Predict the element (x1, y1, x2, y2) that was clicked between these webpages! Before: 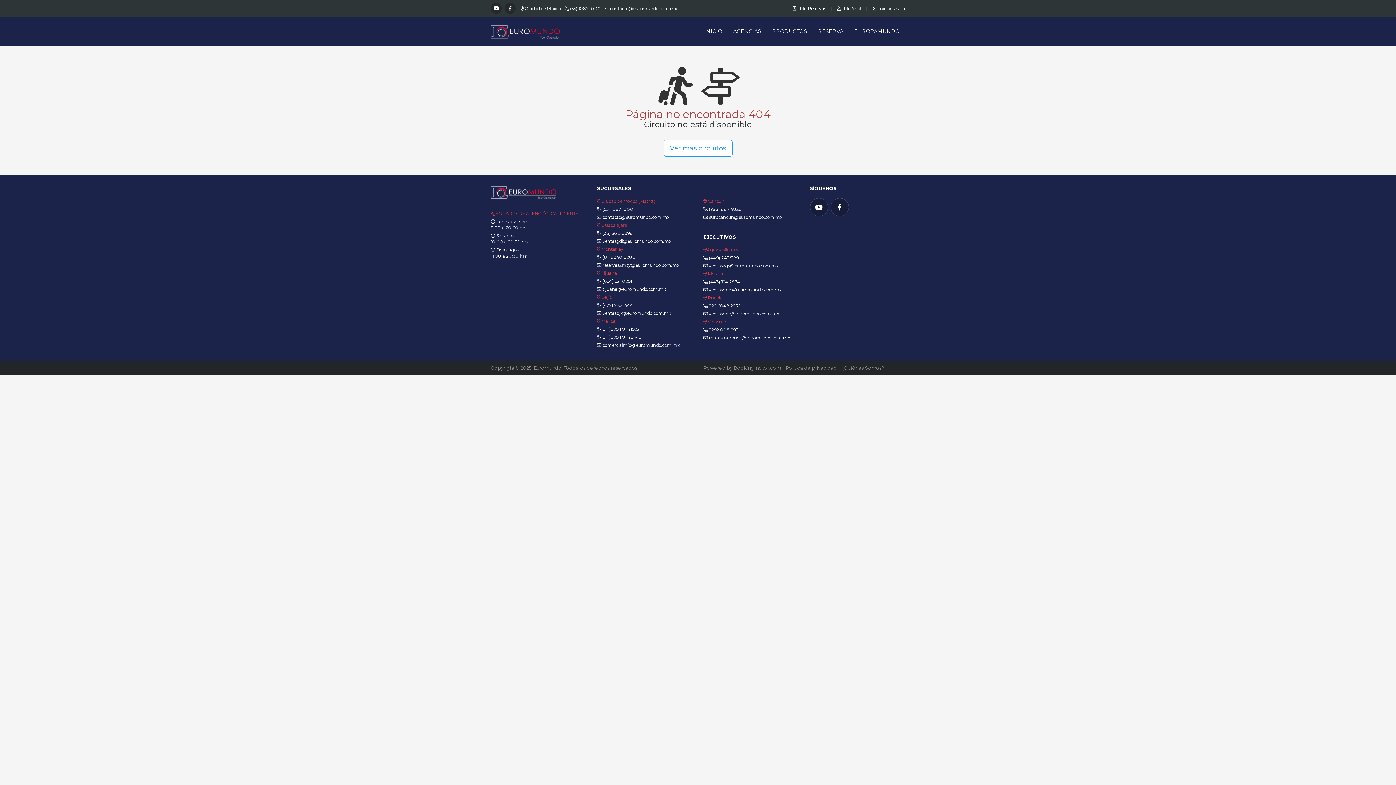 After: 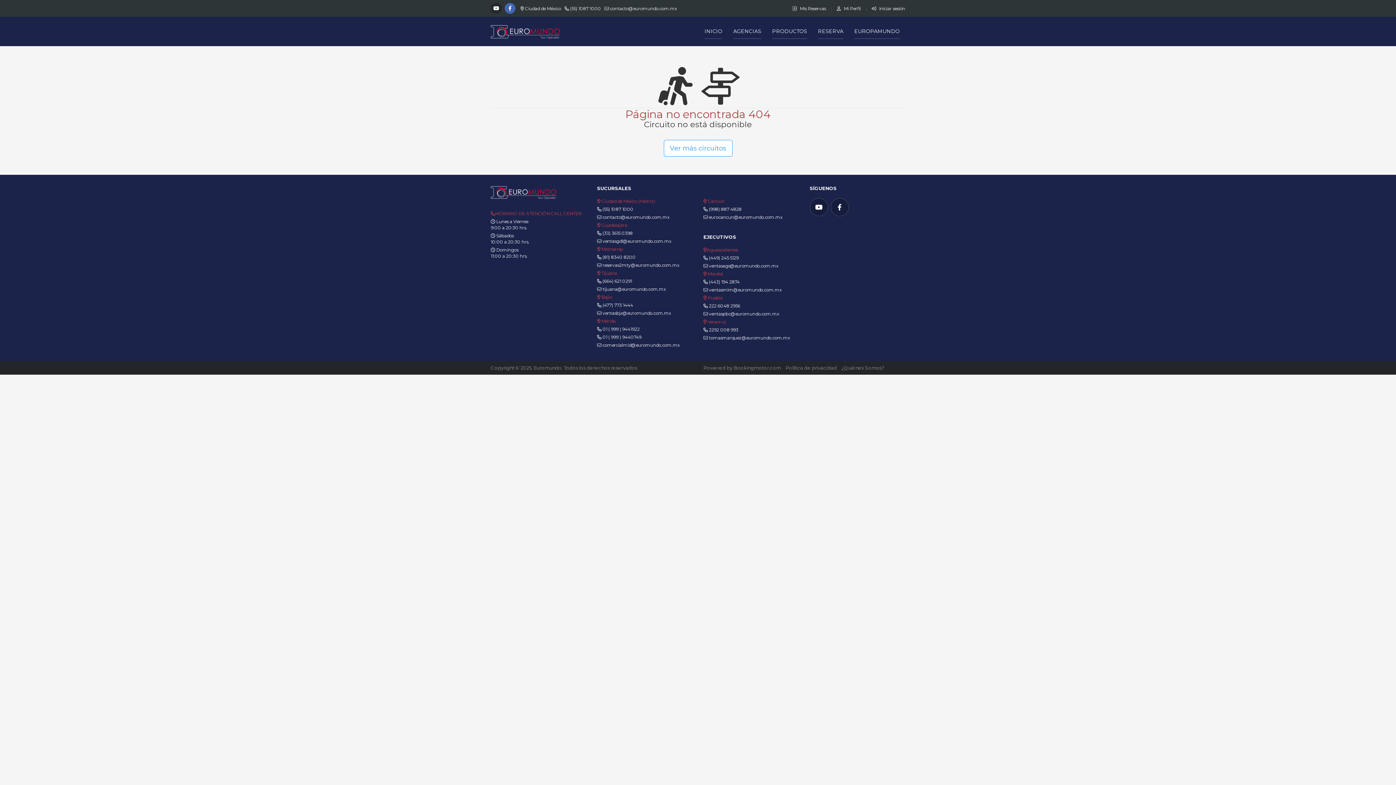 Action: bbox: (504, 2, 515, 13)